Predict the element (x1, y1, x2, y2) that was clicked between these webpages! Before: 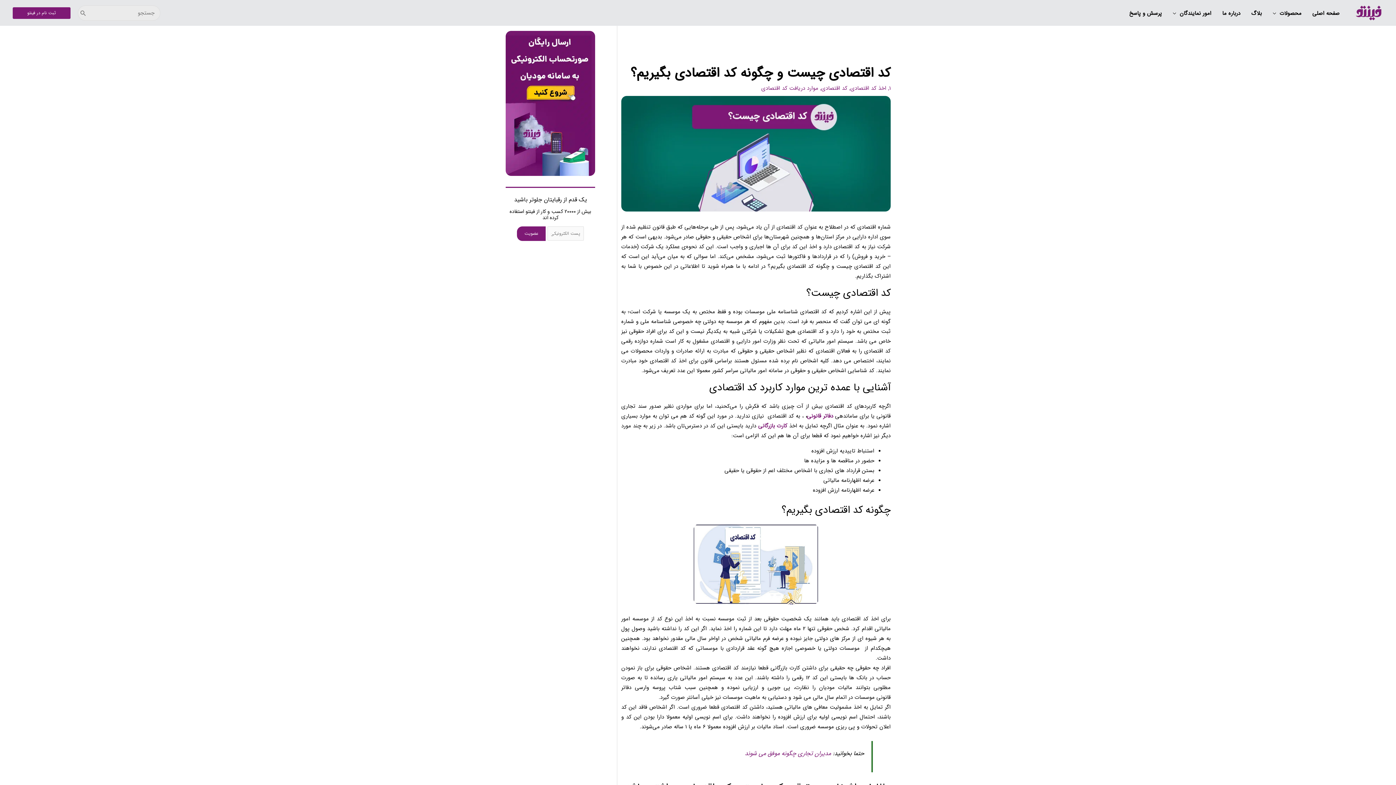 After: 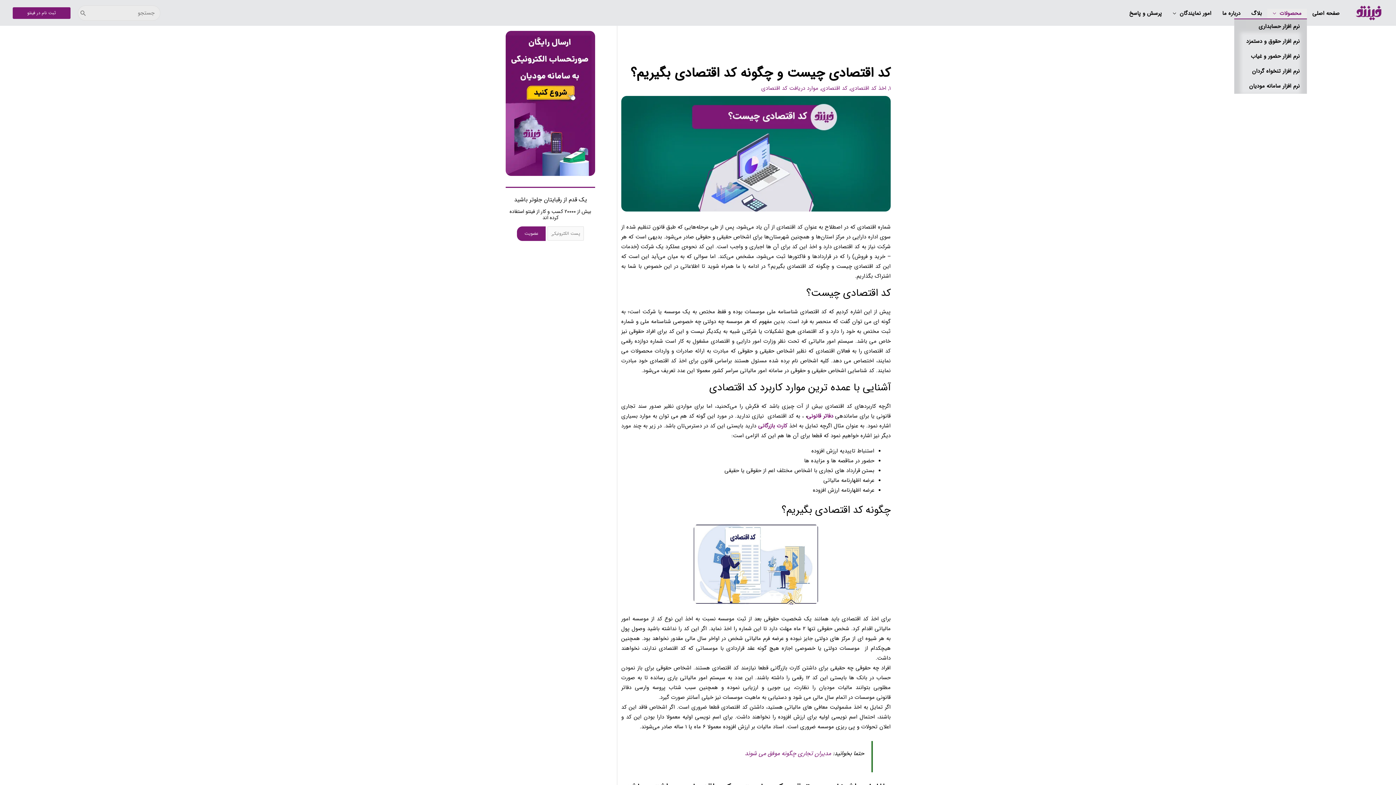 Action: label: محصولات bbox: (1267, 8, 1307, 18)